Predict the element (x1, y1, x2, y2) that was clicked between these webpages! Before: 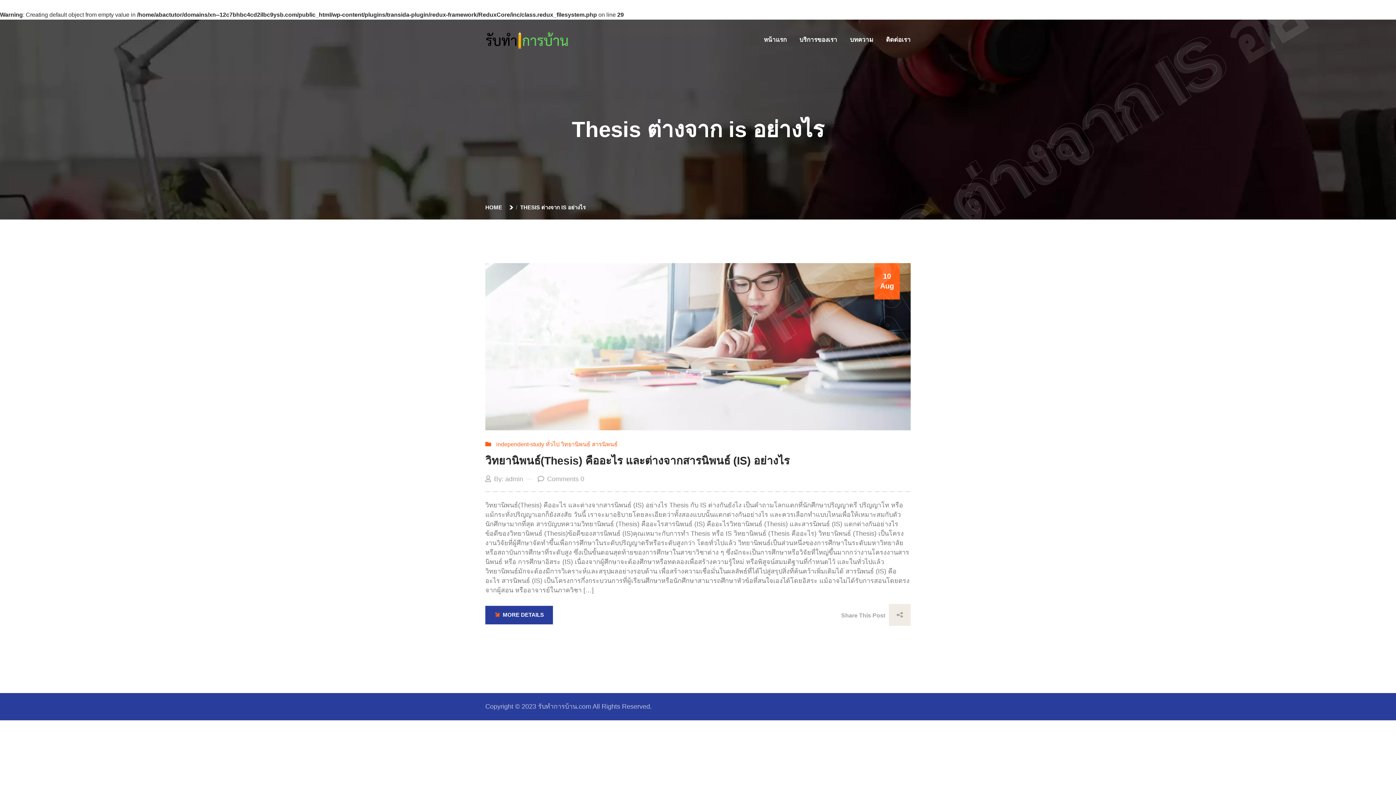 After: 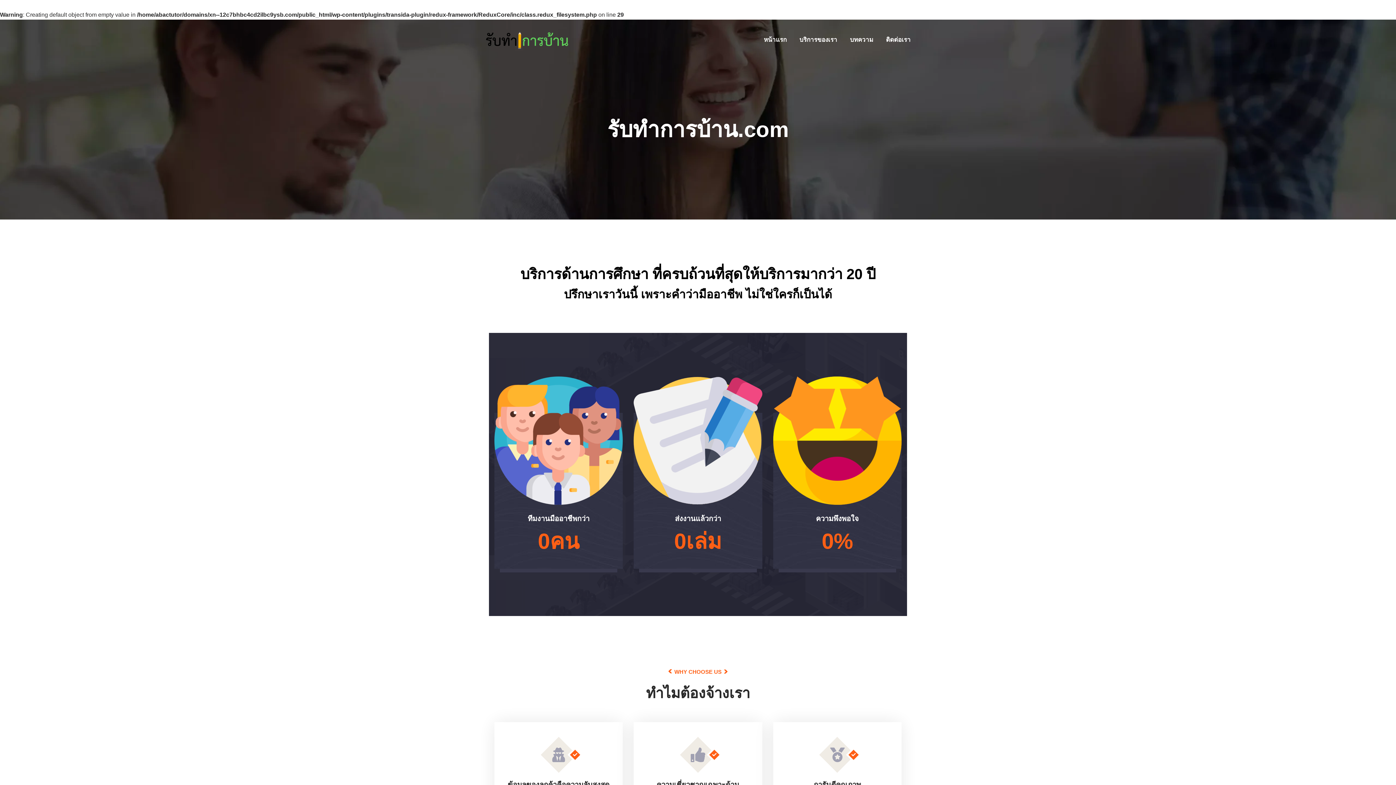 Action: bbox: (764, 33, 786, 46) label: หน้าแรก